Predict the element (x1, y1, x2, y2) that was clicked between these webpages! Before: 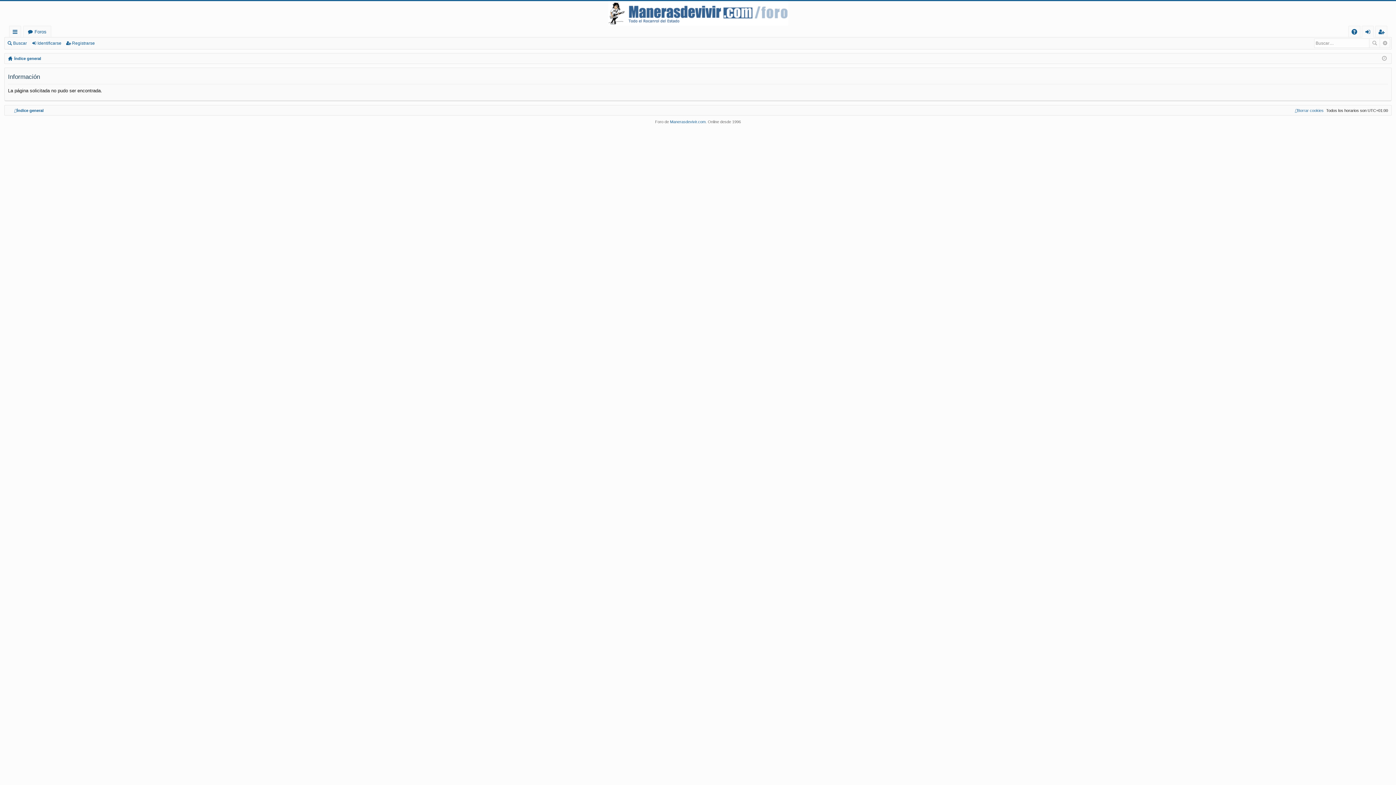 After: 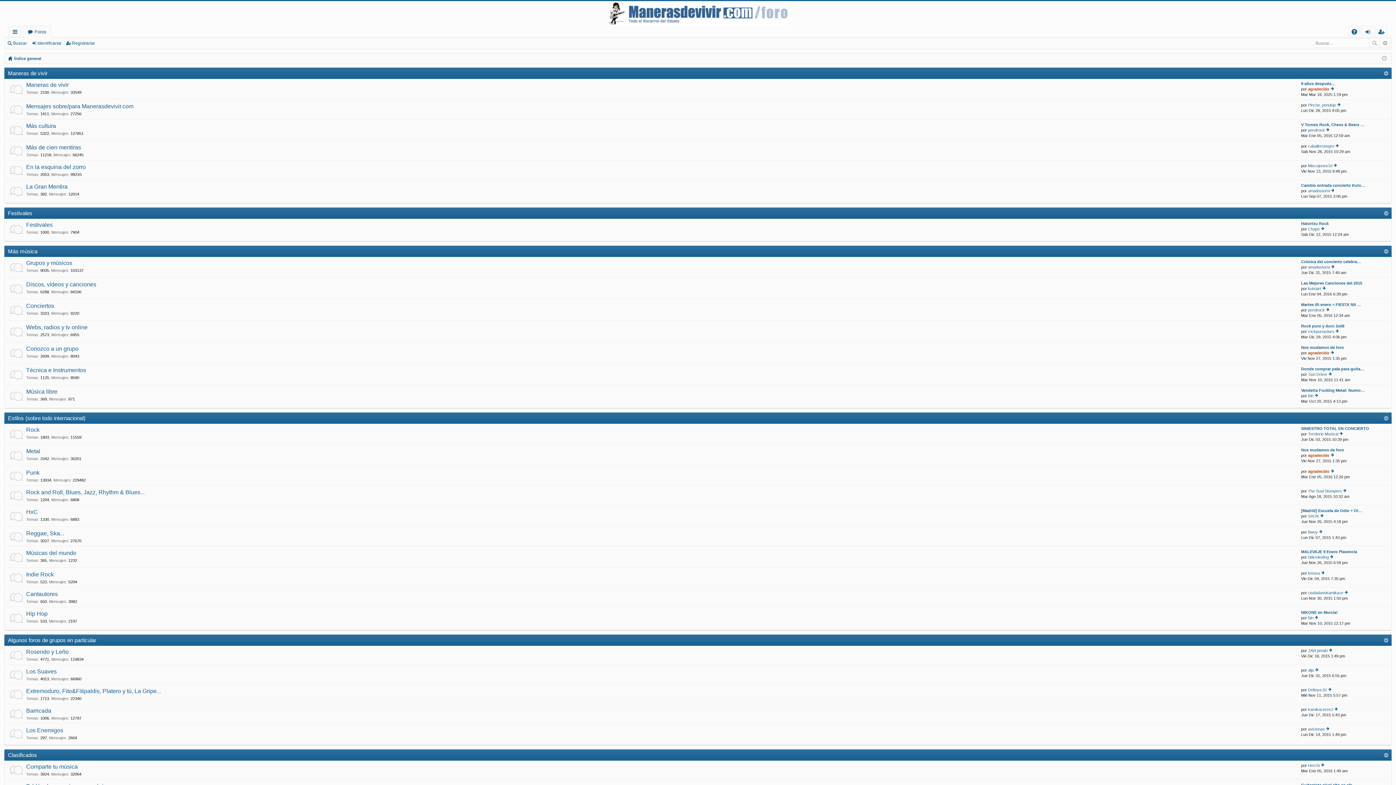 Action: bbox: (4, 1, 1392, 25)